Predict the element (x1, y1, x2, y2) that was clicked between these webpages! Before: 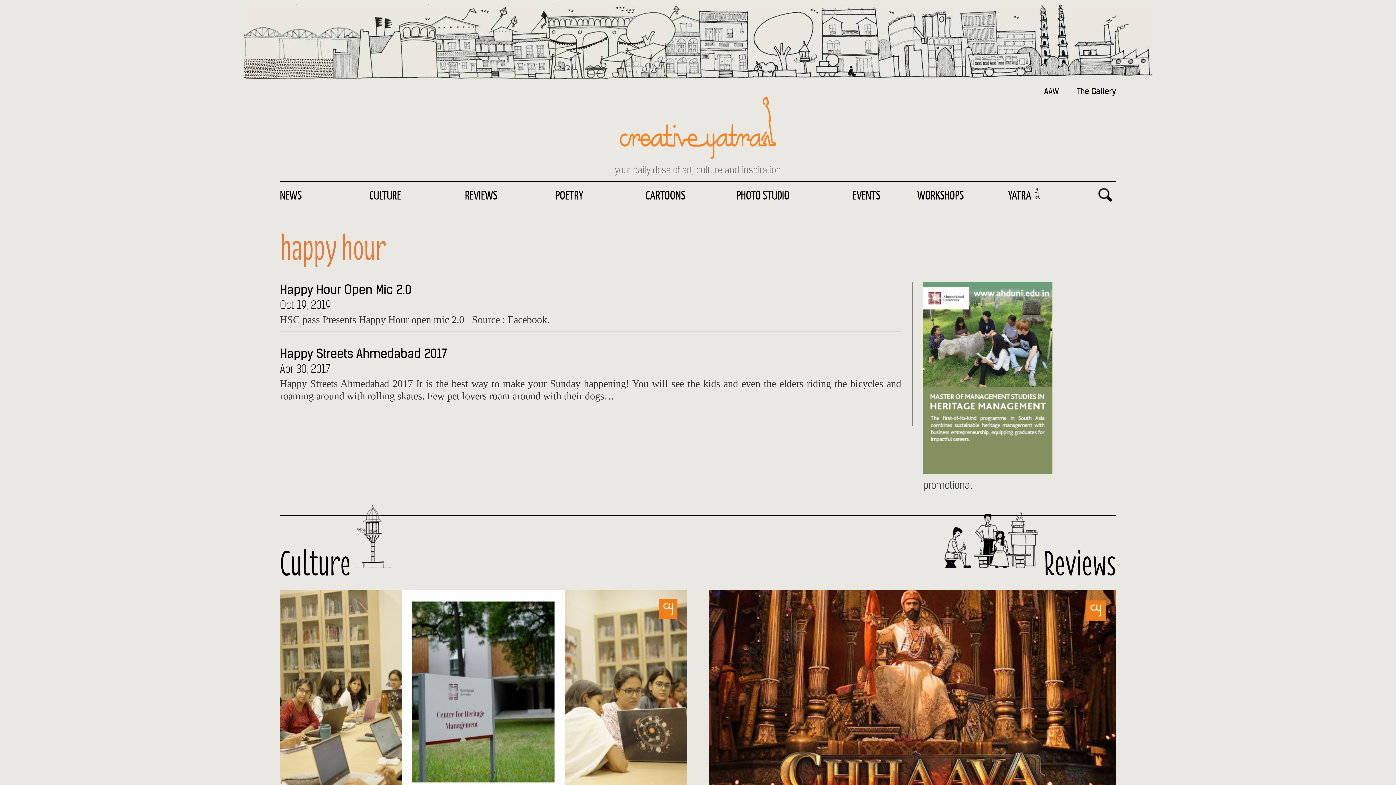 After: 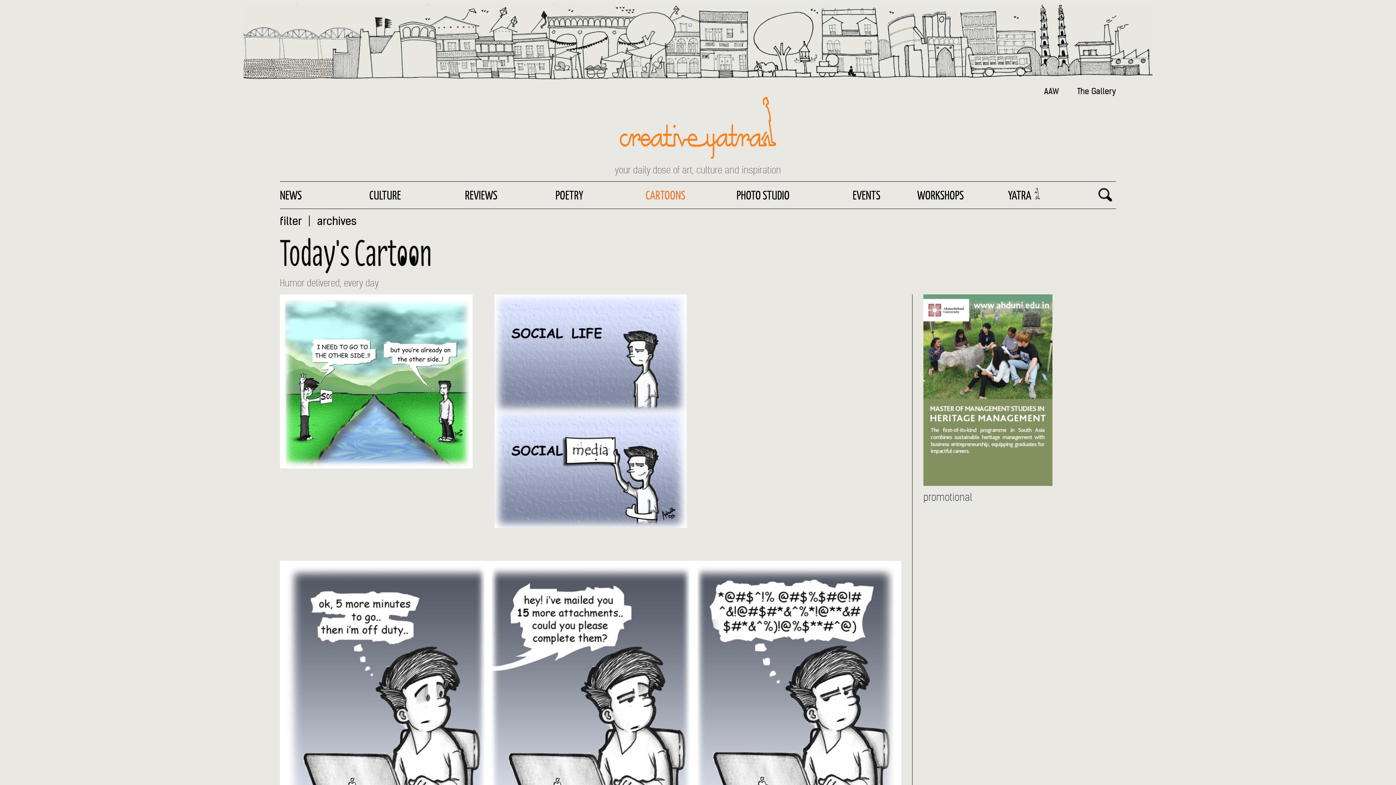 Action: label: CARTOONS bbox: (640, 181, 690, 208)